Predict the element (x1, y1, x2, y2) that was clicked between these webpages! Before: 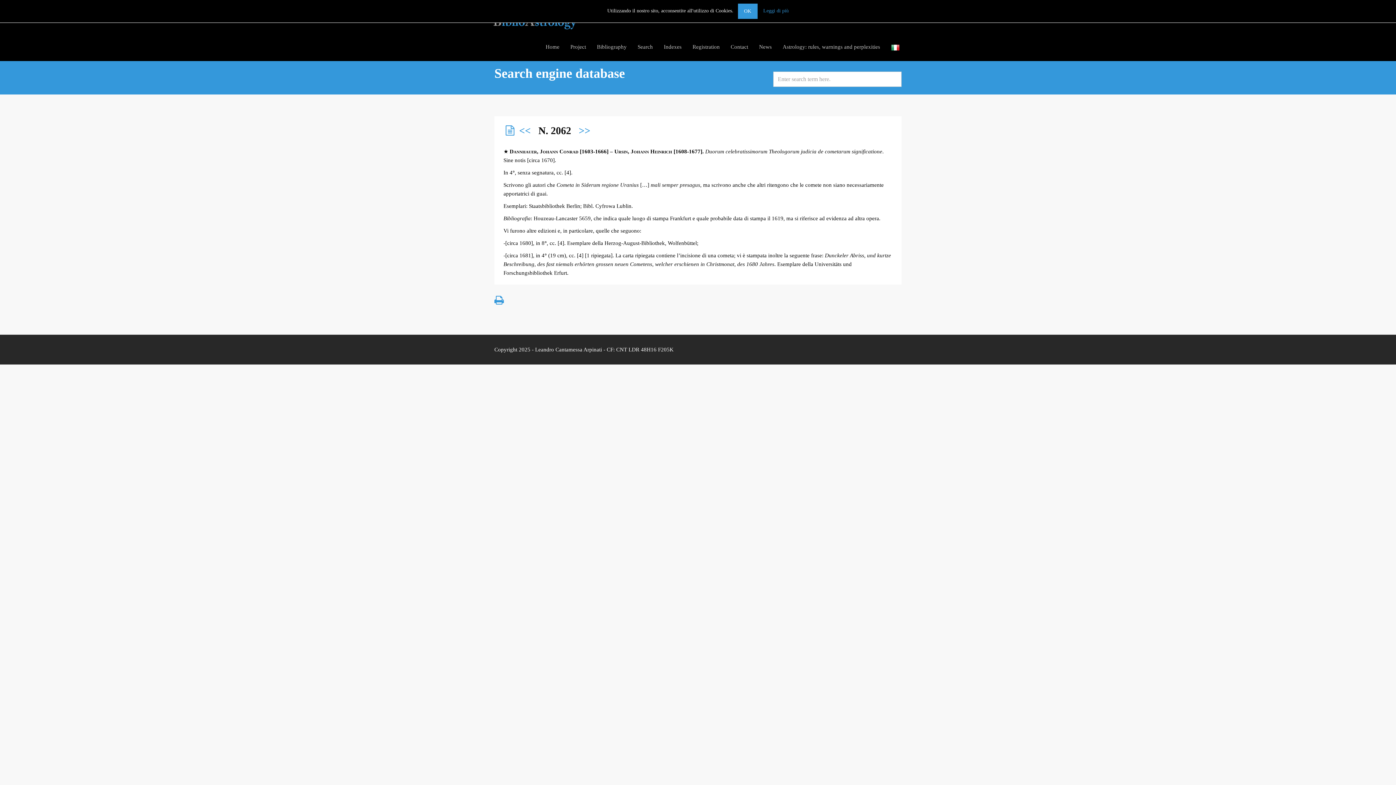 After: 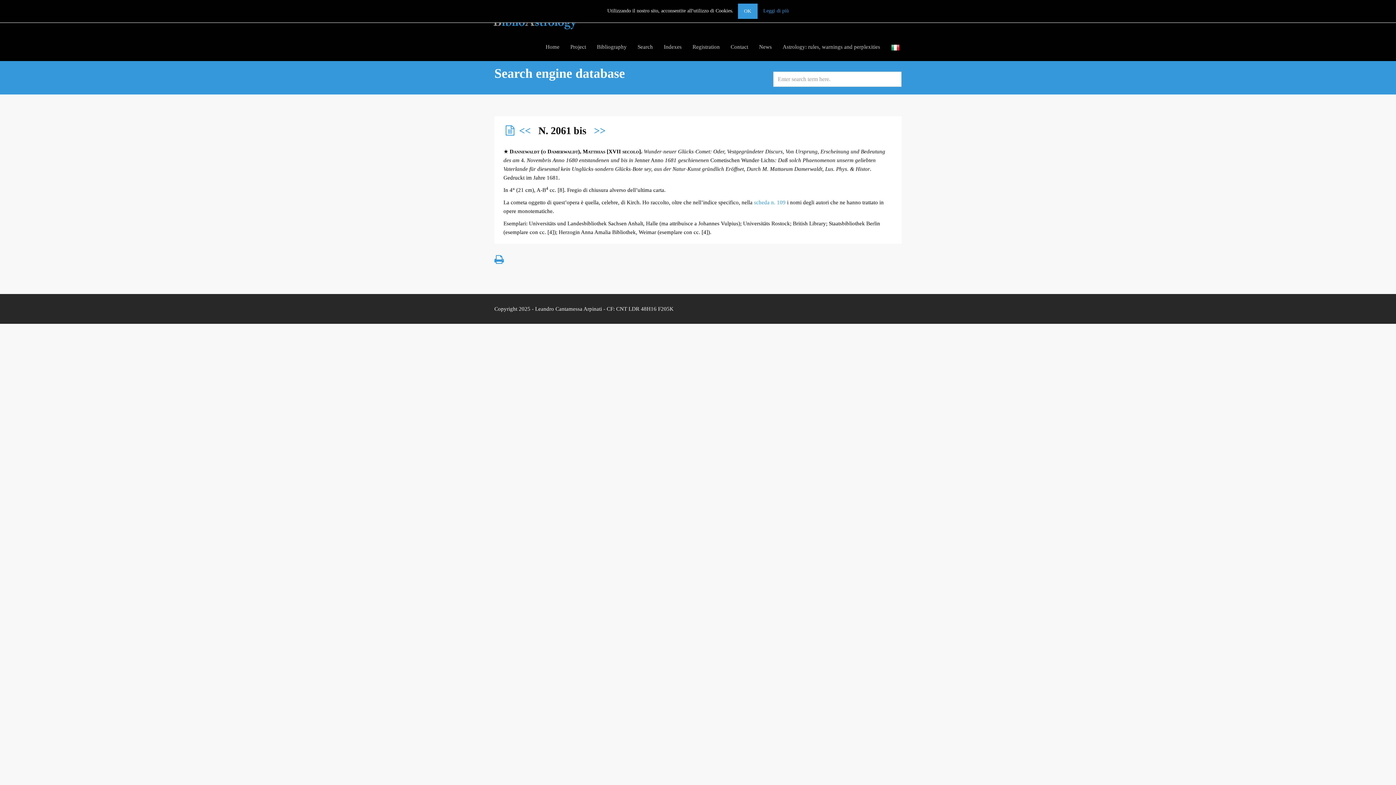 Action: label: << bbox: (519, 125, 530, 136)